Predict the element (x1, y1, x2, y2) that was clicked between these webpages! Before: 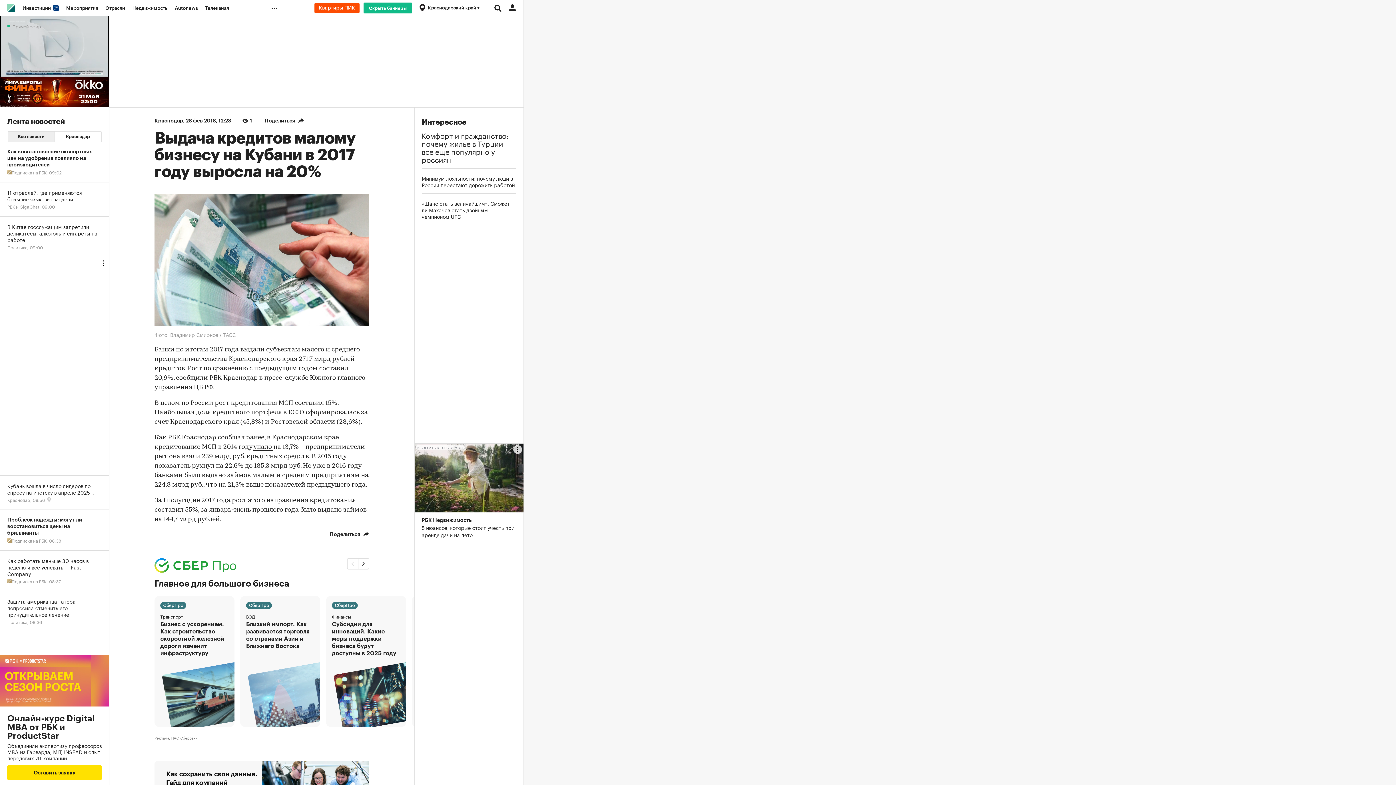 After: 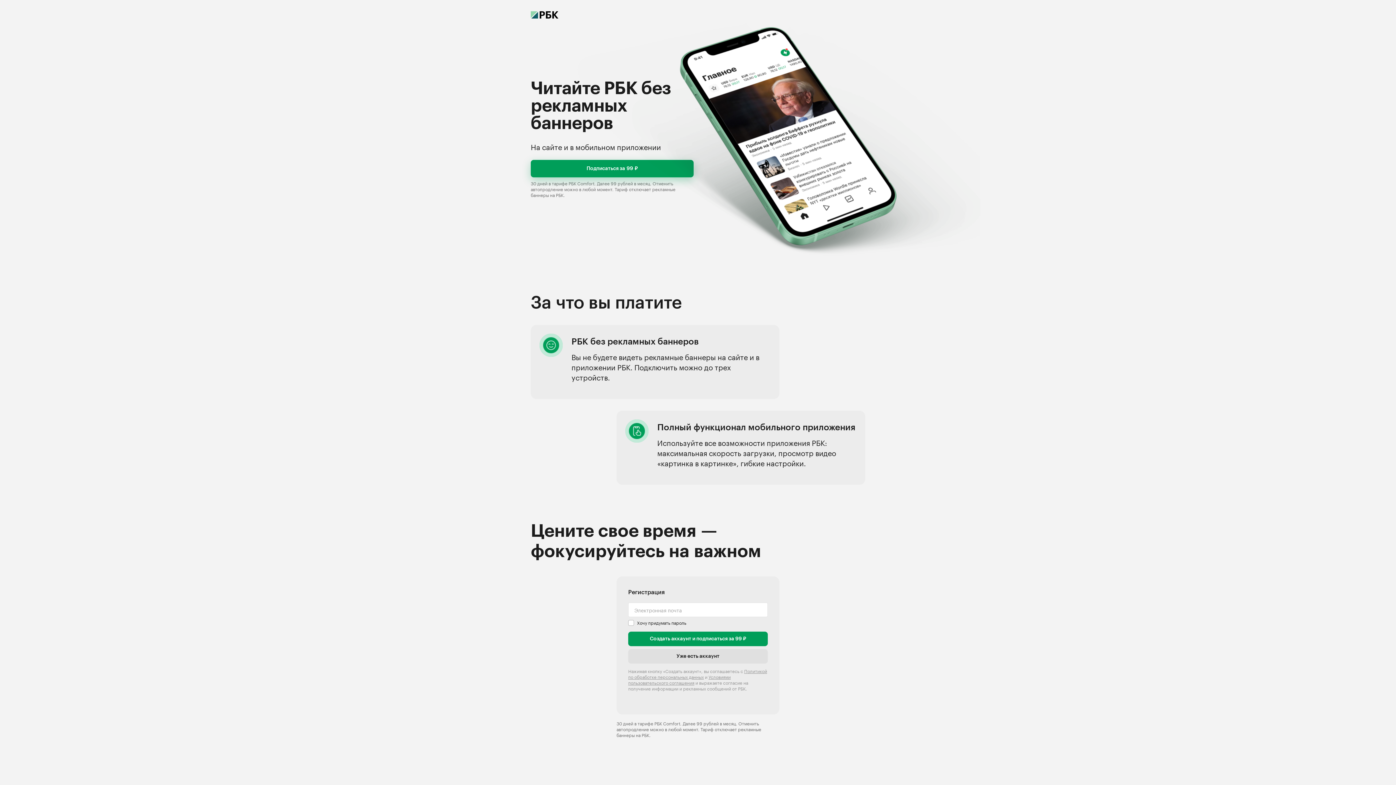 Action: bbox: (363, 2, 412, 13) label: Скрыть баннеры